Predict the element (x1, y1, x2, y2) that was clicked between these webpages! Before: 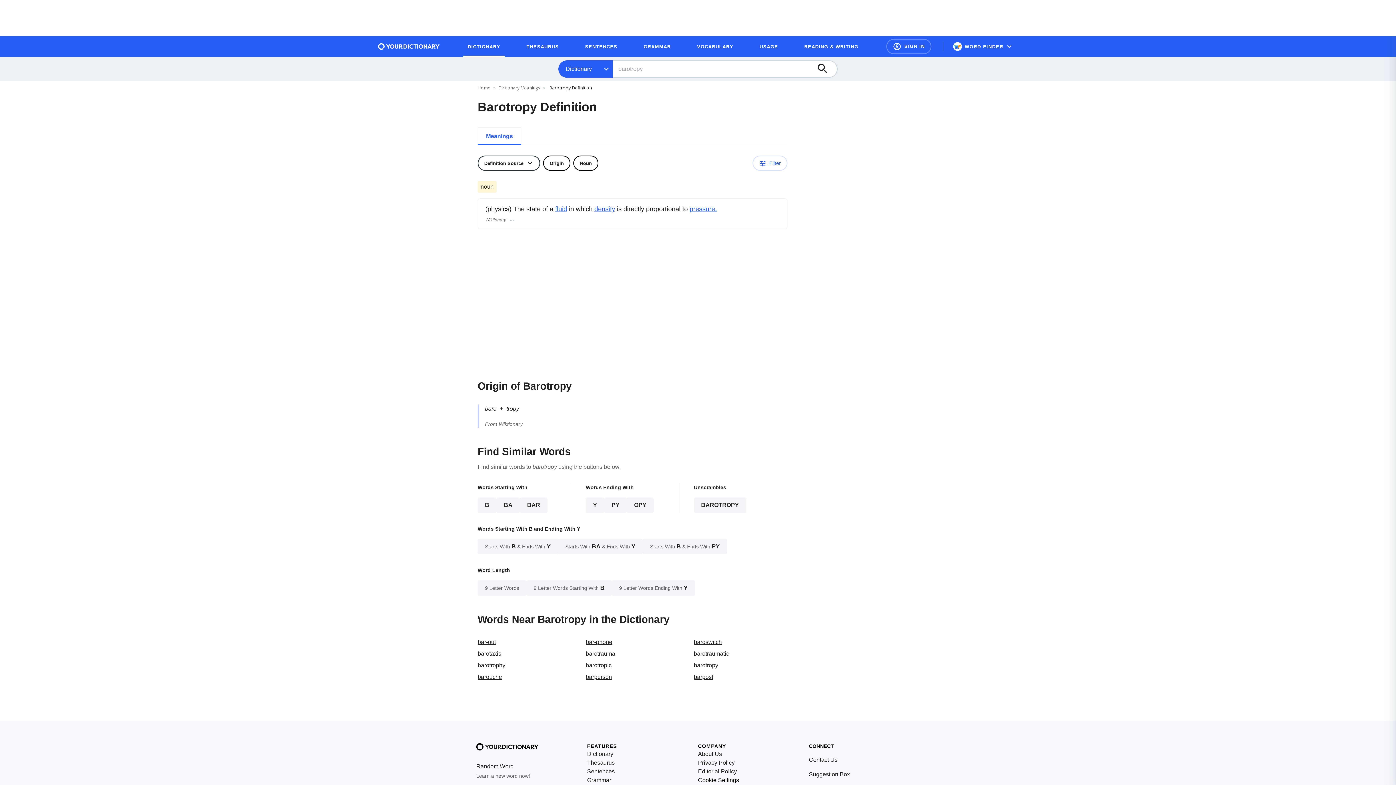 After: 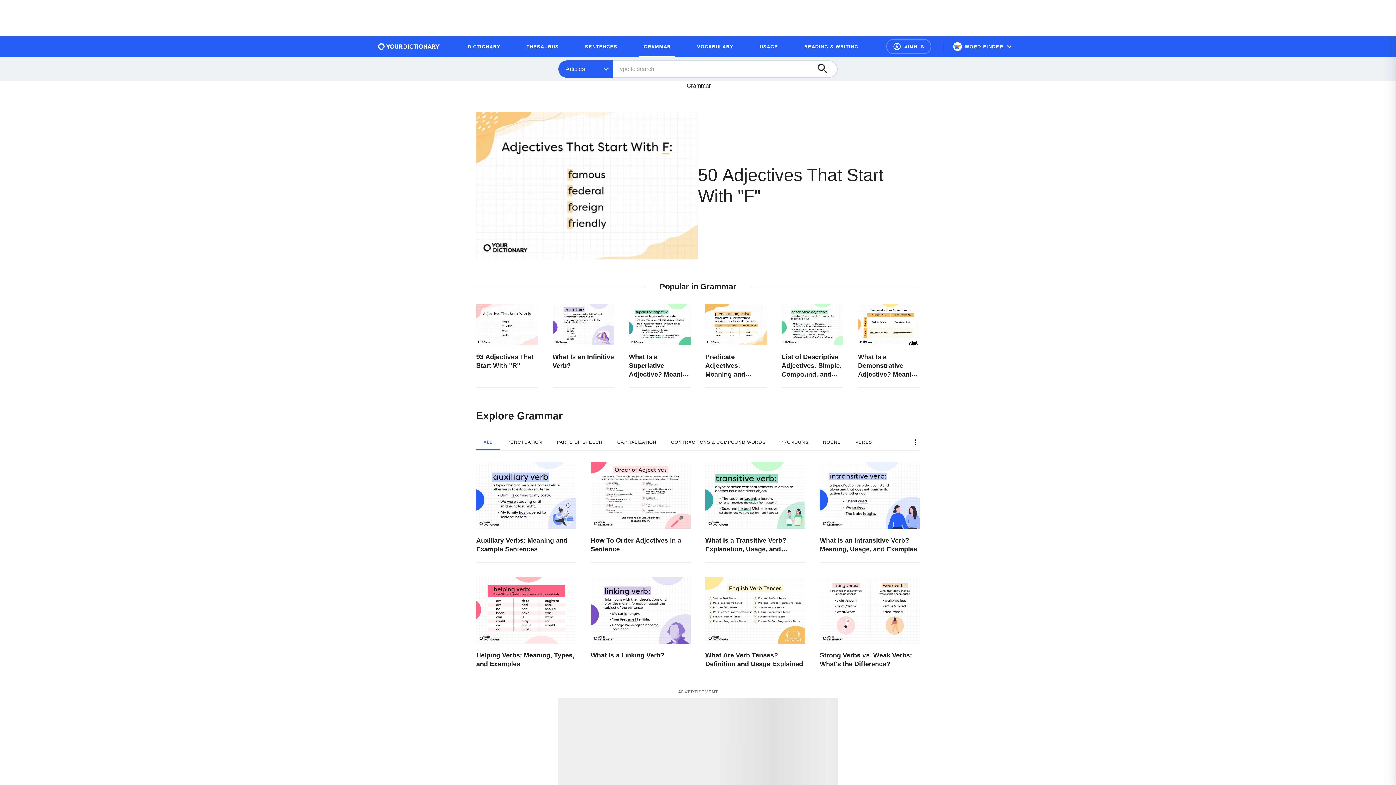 Action: label: Grammar bbox: (587, 776, 611, 785)